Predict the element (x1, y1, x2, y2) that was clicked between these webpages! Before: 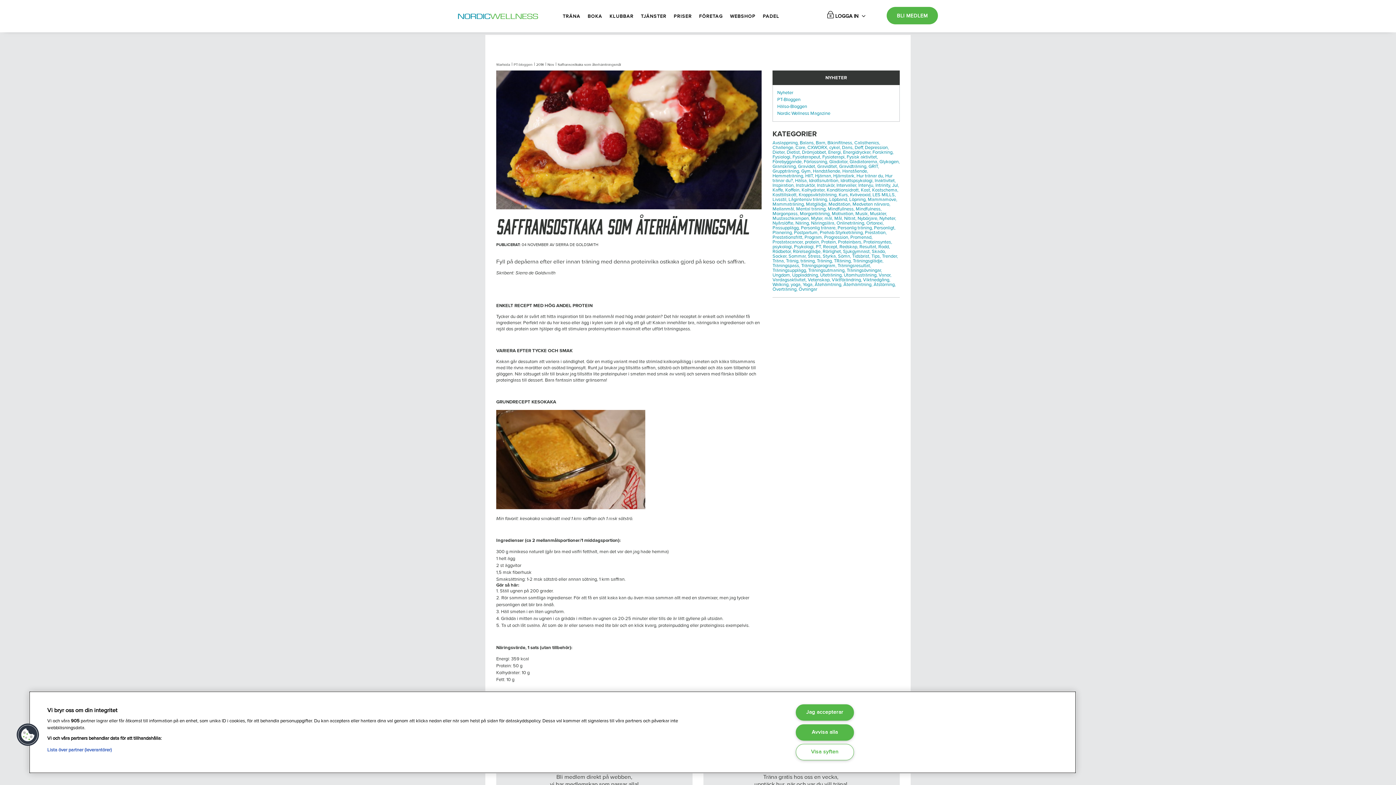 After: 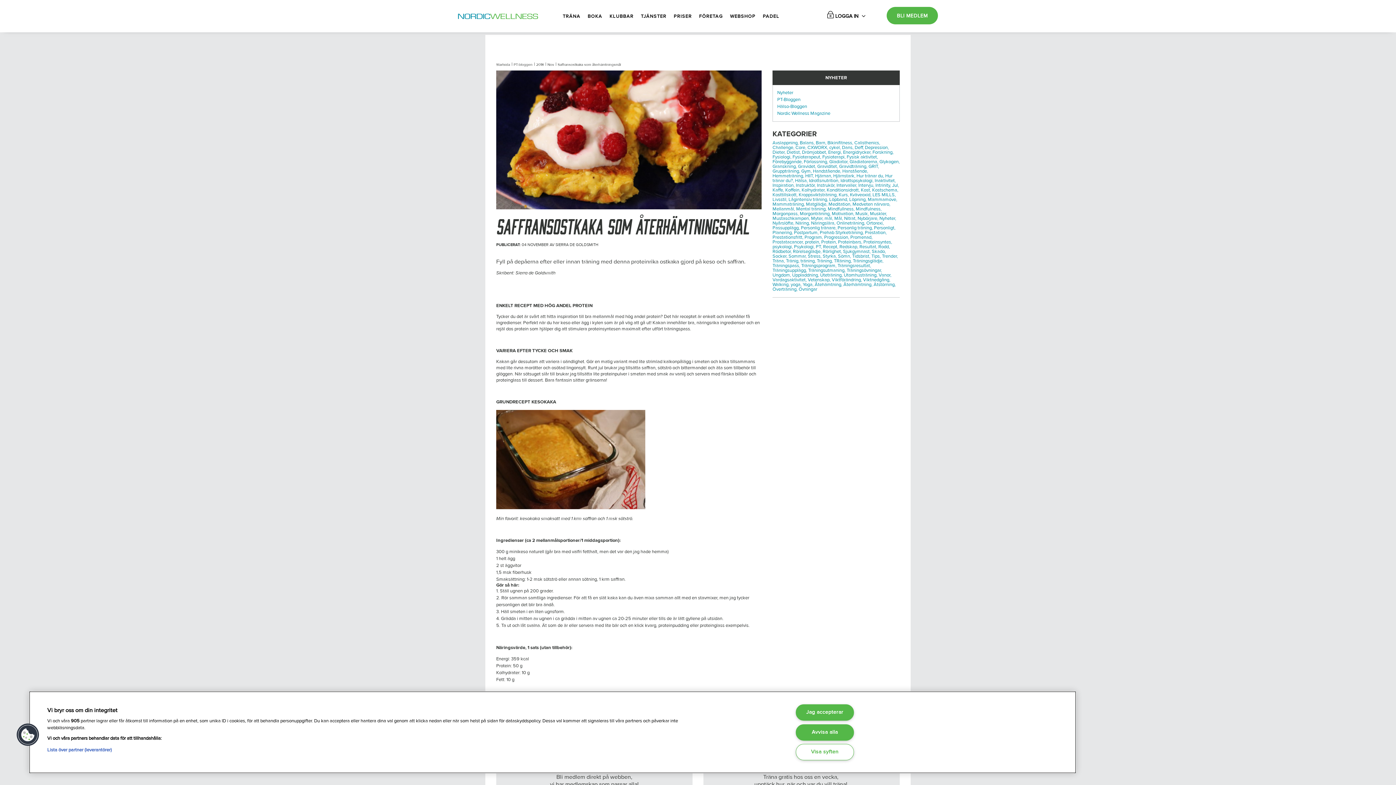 Action: label: Rodd, bbox: (878, 244, 890, 249)